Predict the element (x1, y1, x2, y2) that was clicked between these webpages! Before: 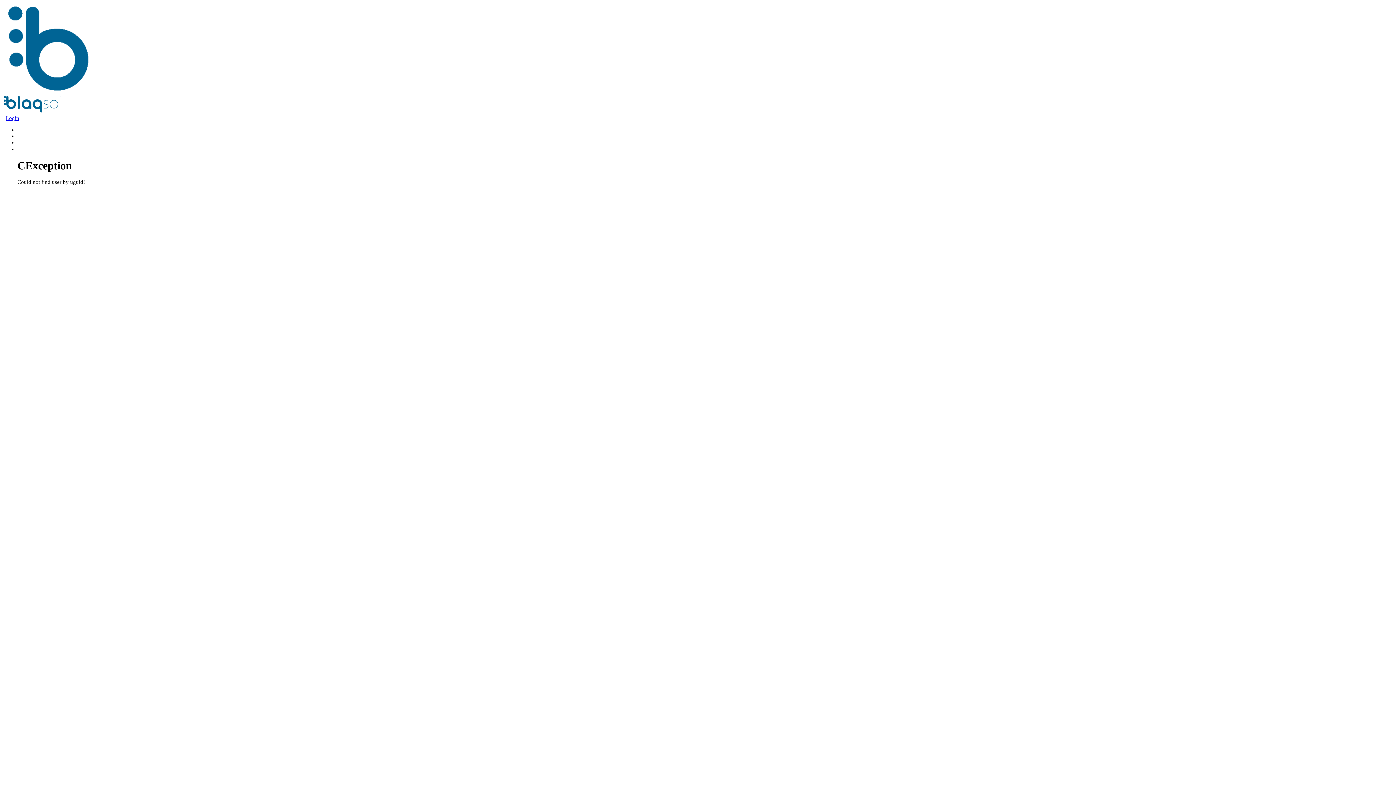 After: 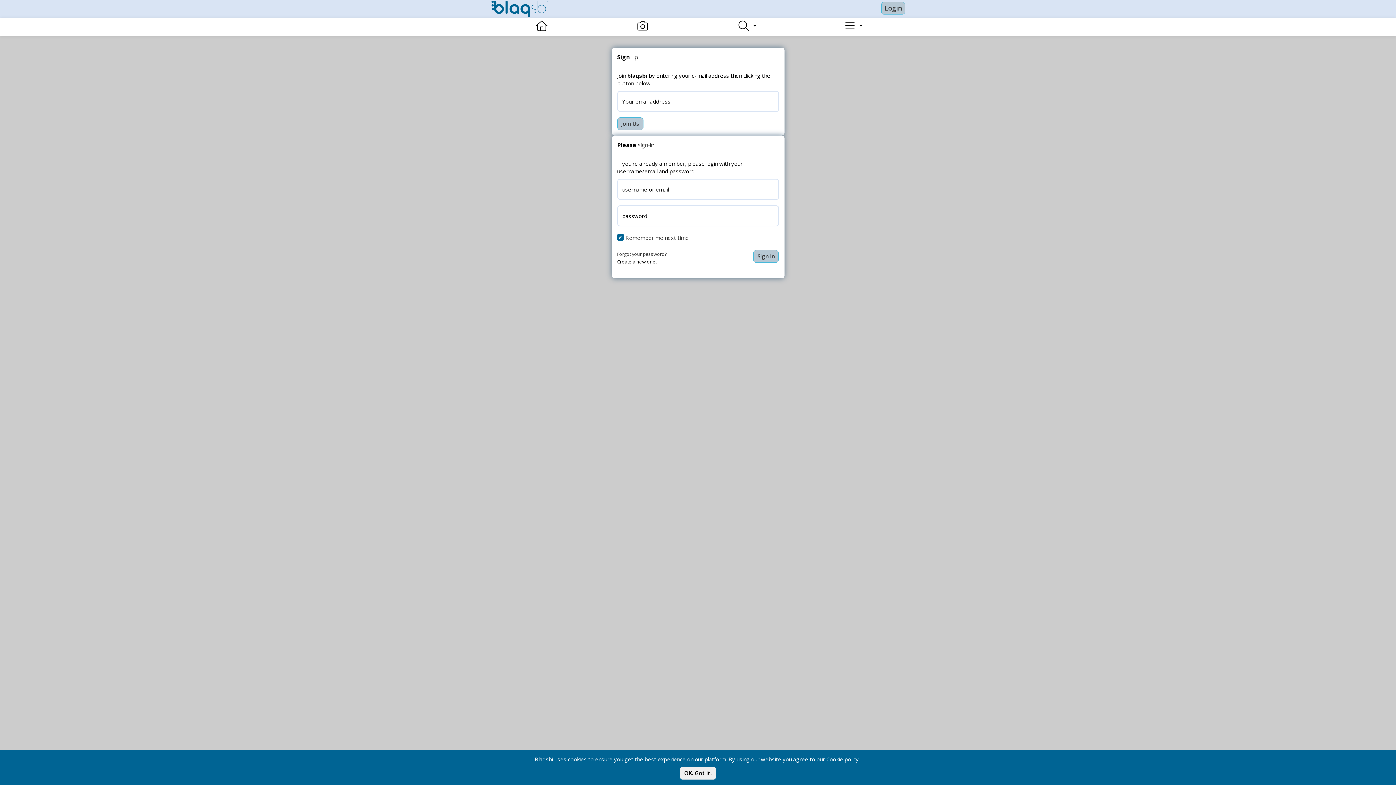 Action: label: Login bbox: (2, 113, 22, 122)